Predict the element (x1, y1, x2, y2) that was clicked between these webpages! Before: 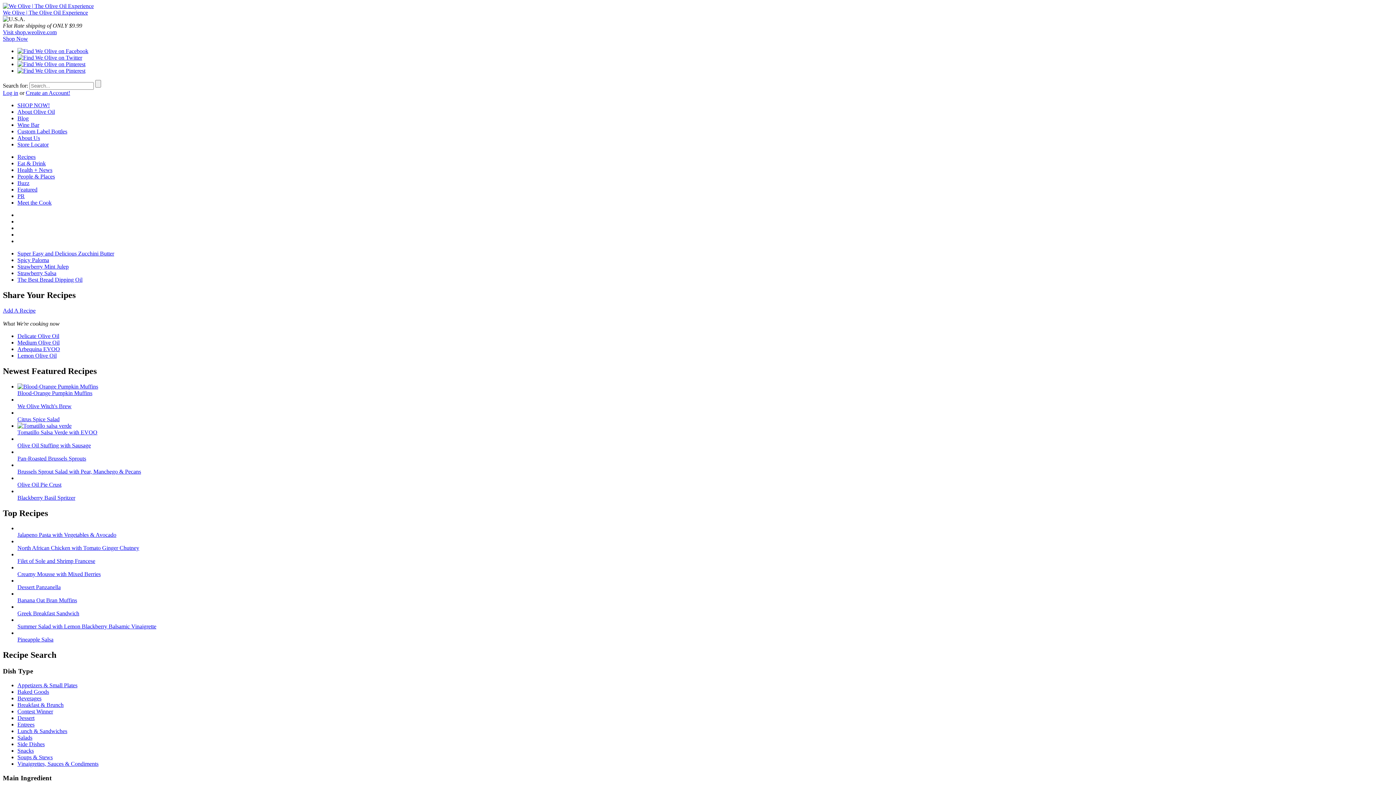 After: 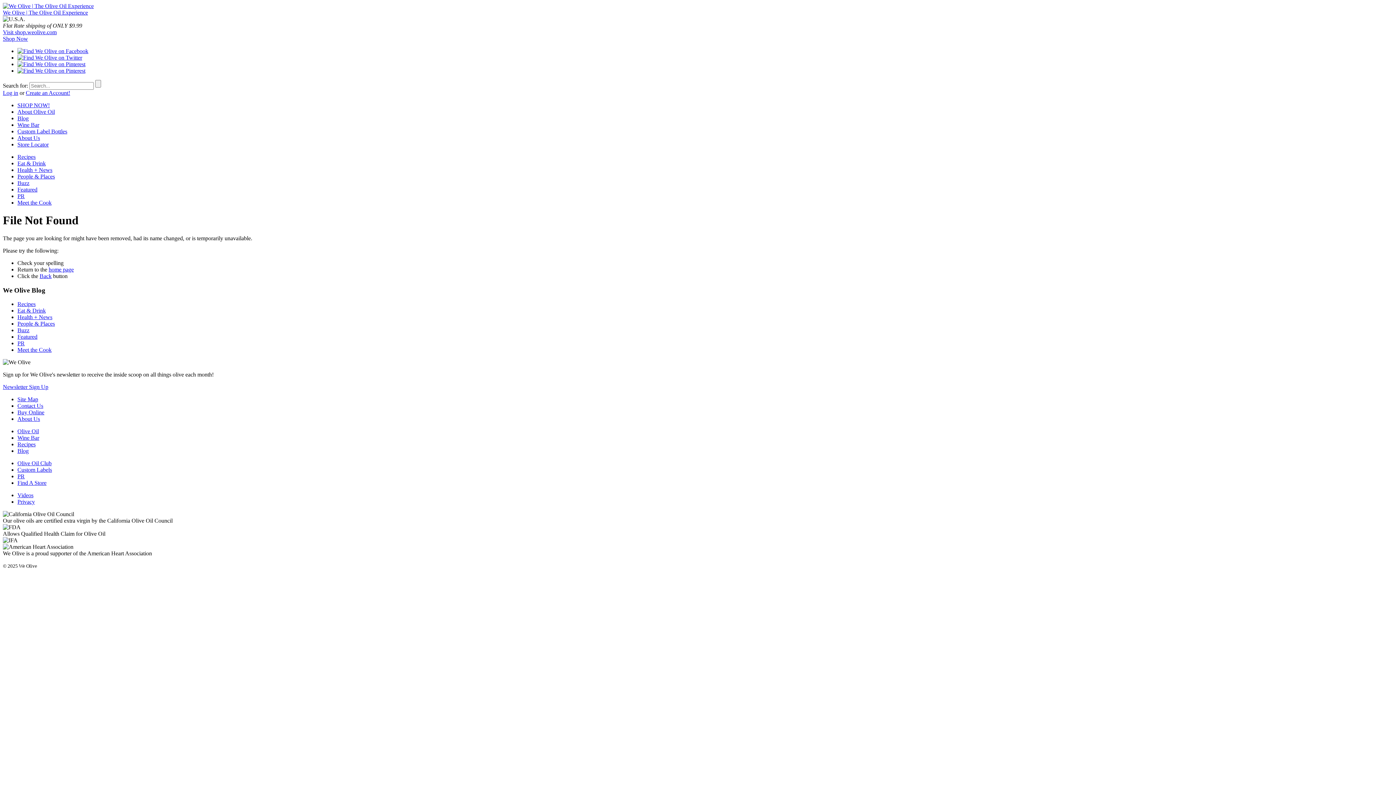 Action: bbox: (25, 89, 70, 96) label: Create an Account!